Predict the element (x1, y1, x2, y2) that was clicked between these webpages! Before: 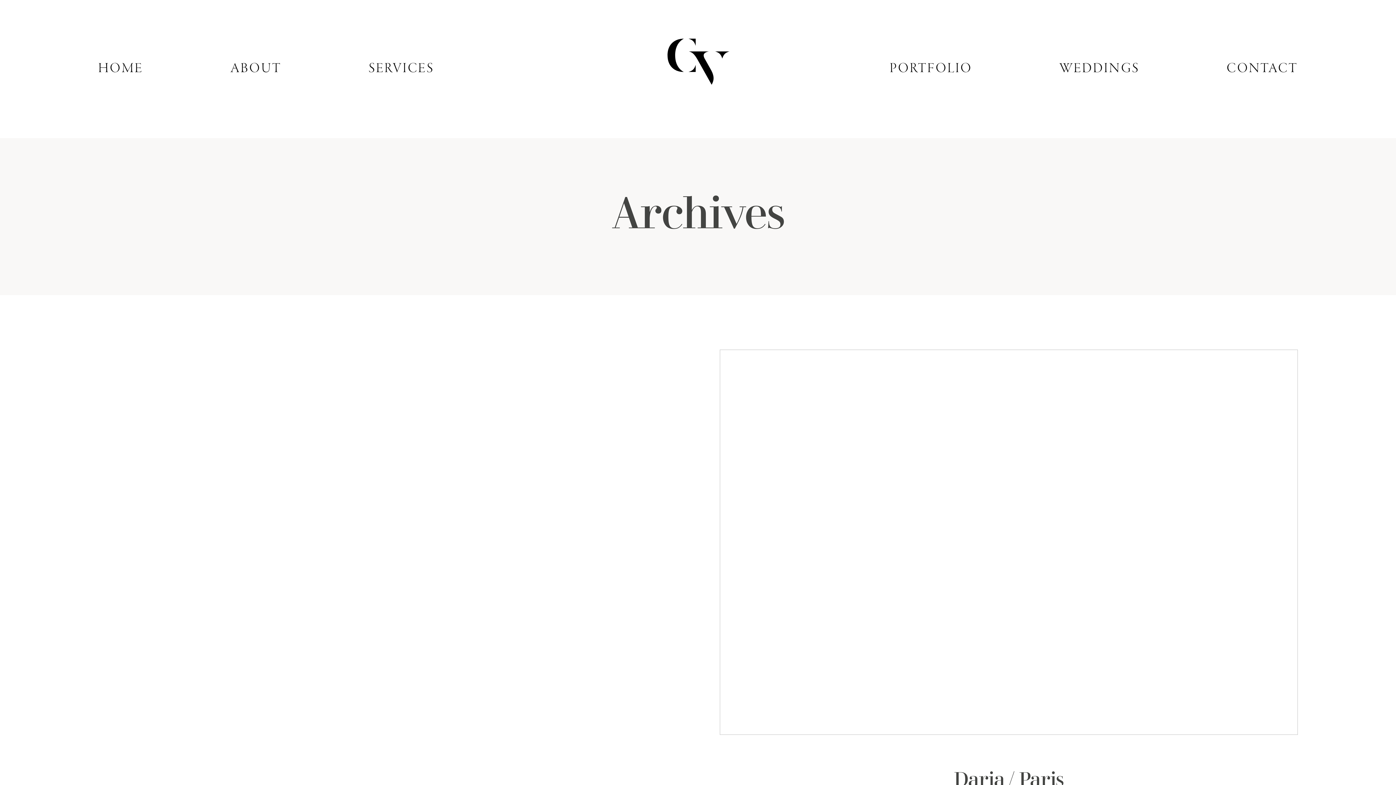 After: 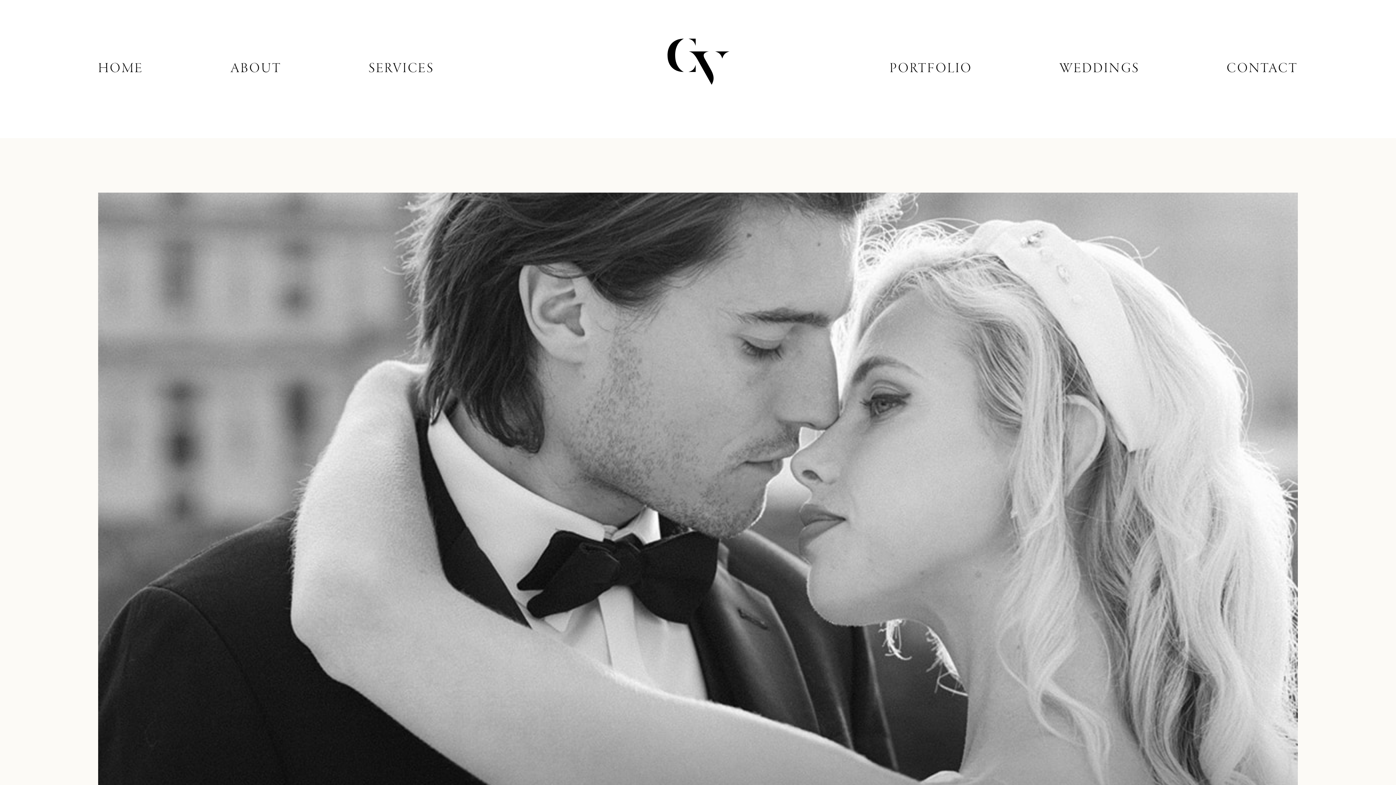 Action: label: PORTFOLIO bbox: (889, 62, 972, 76)